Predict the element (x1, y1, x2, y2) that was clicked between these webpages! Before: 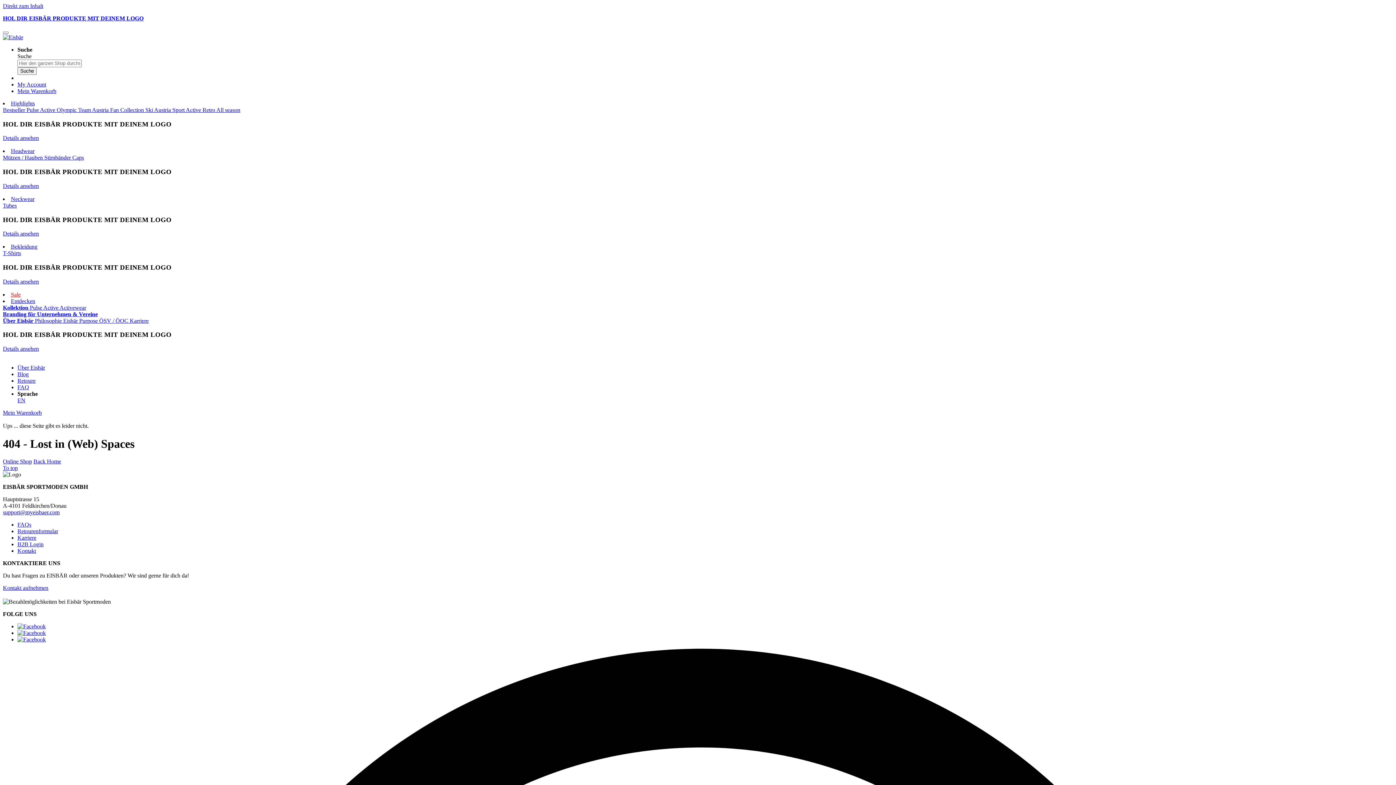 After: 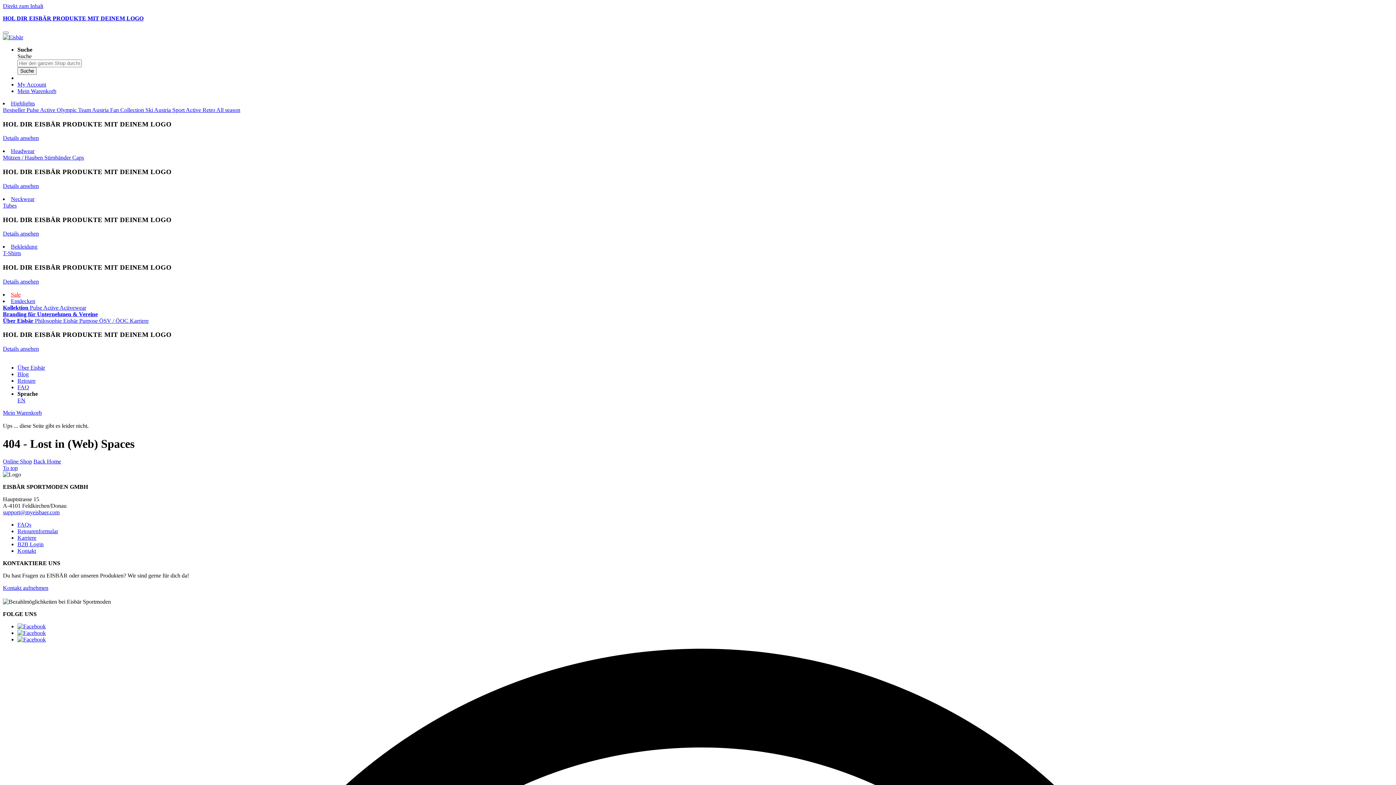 Action: bbox: (17, 397, 25, 403) label: EN